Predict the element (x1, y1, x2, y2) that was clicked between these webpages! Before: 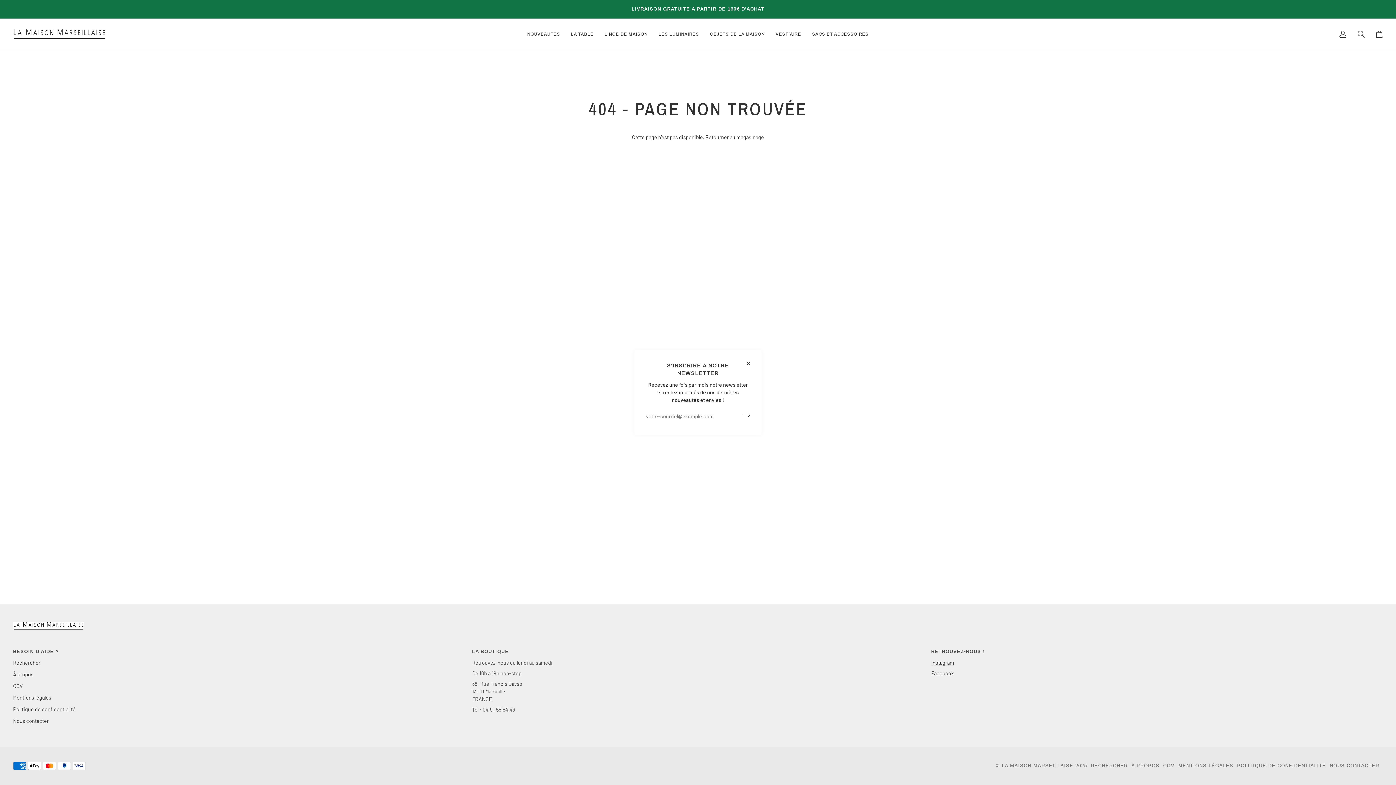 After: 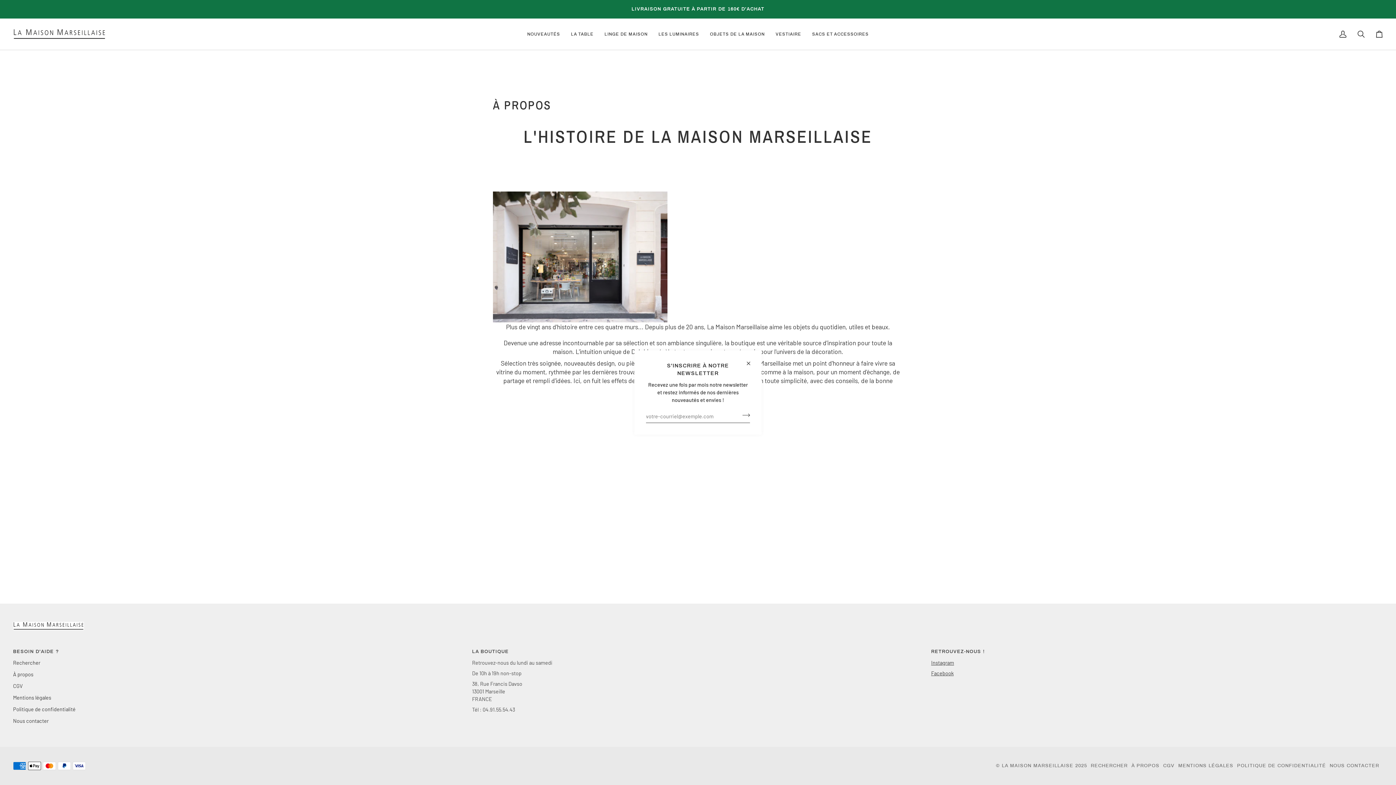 Action: bbox: (13, 671, 33, 677) label: À propos